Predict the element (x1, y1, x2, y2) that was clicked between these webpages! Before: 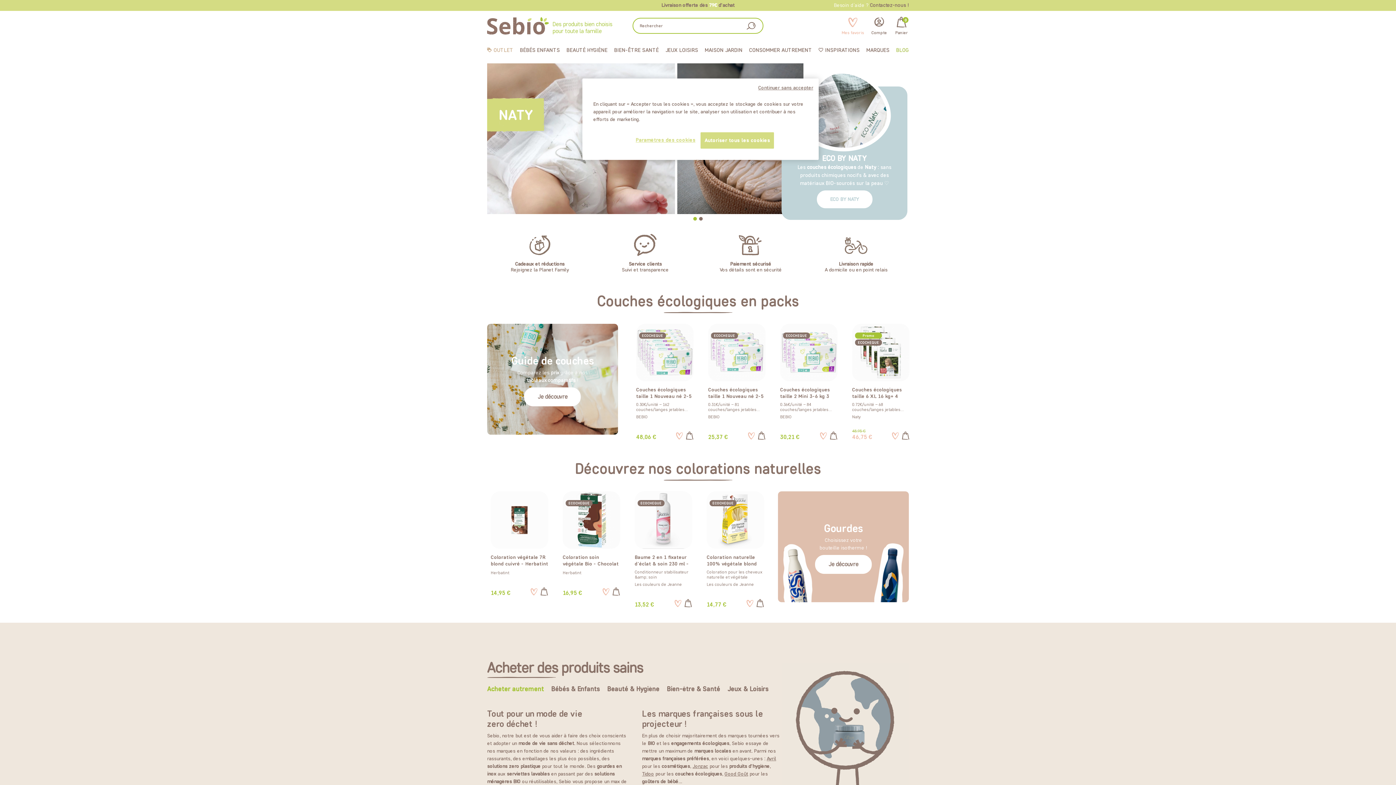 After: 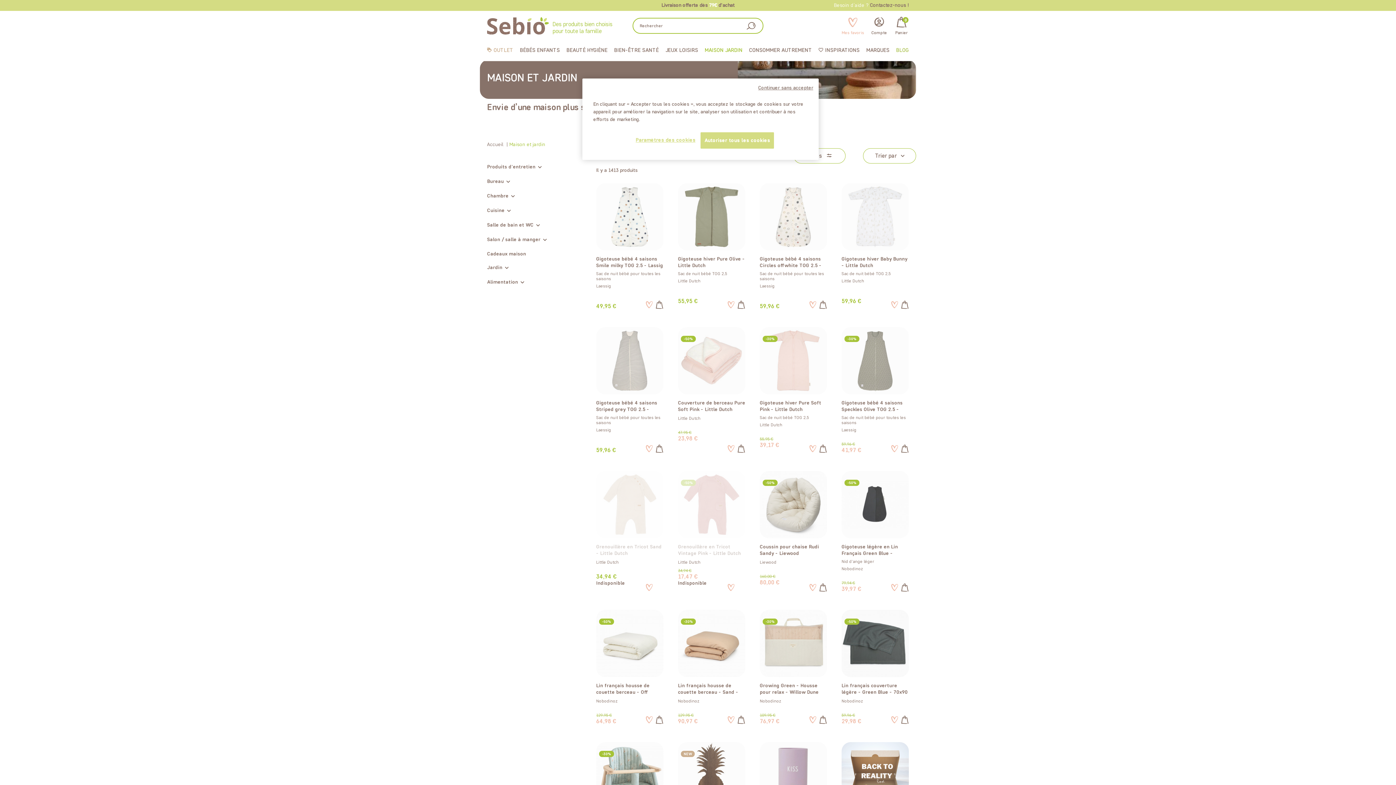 Action: bbox: (704, 40, 742, 60) label: MAISON JARDIN